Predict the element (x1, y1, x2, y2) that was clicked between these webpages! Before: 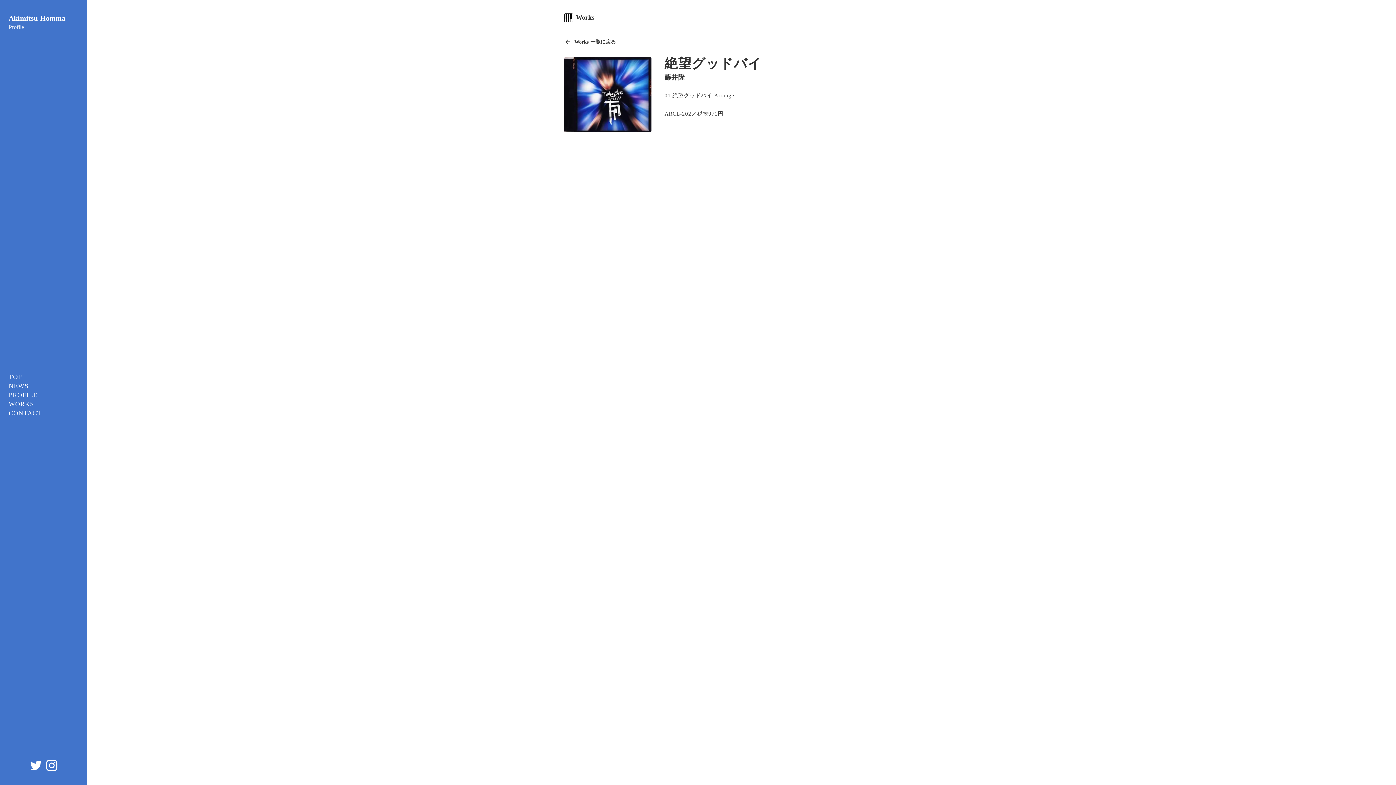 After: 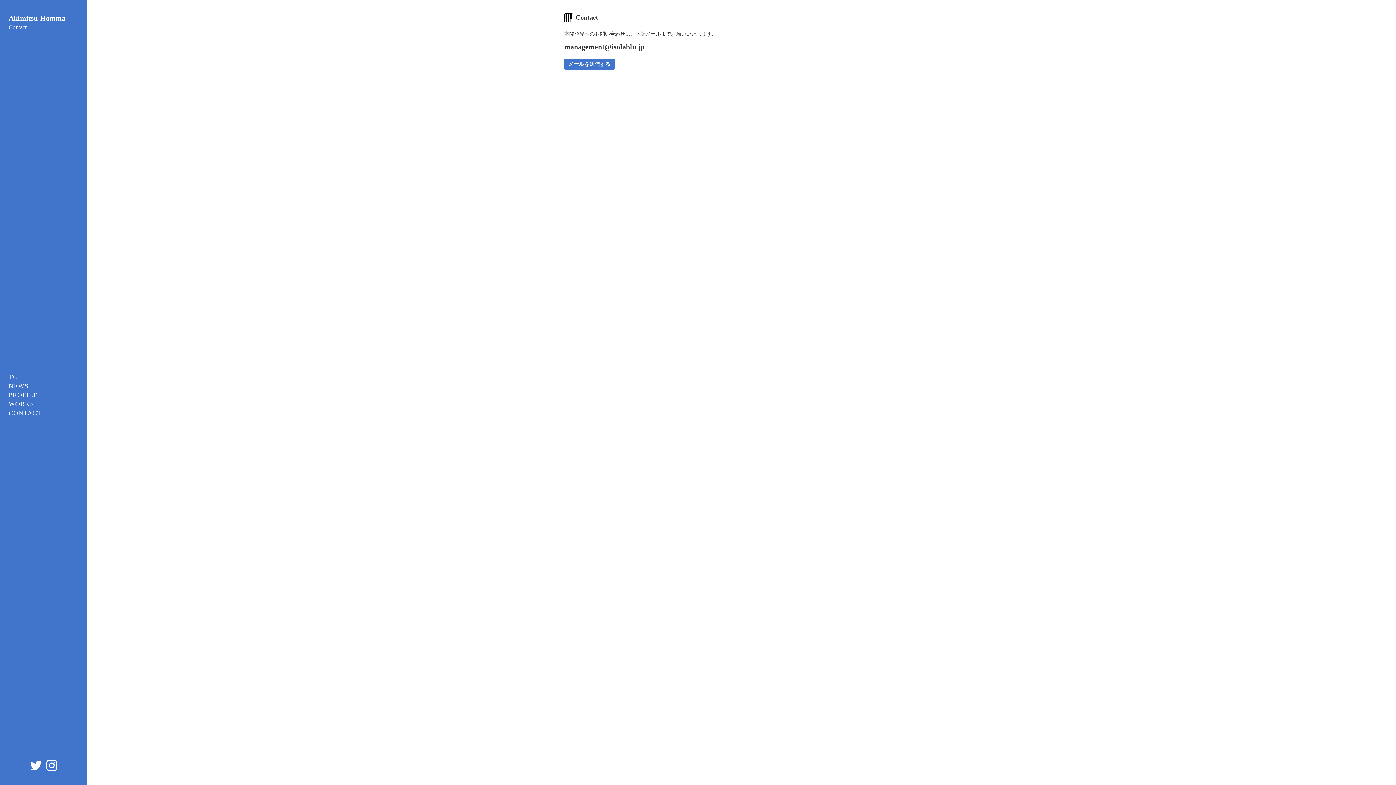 Action: bbox: (8, 408, 41, 418) label: CONTACT
